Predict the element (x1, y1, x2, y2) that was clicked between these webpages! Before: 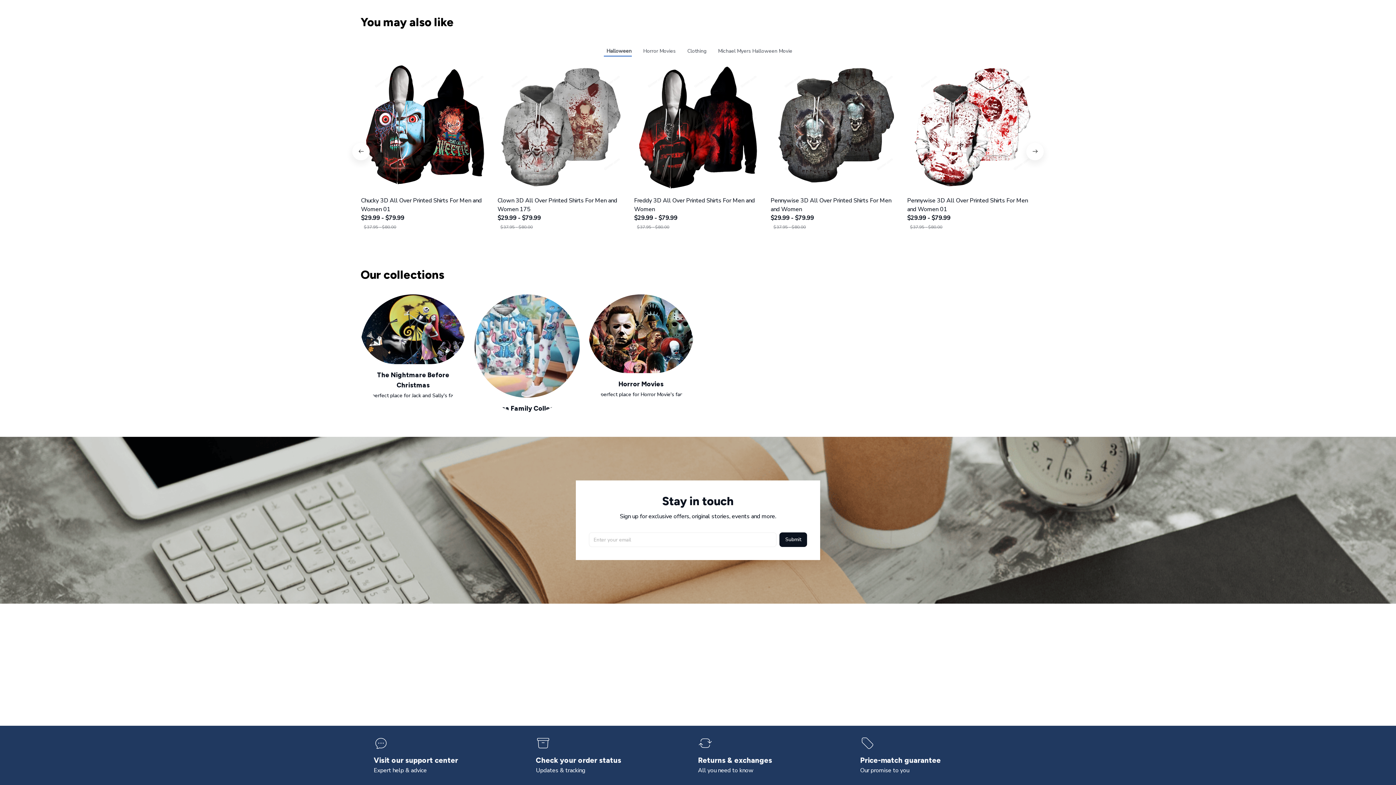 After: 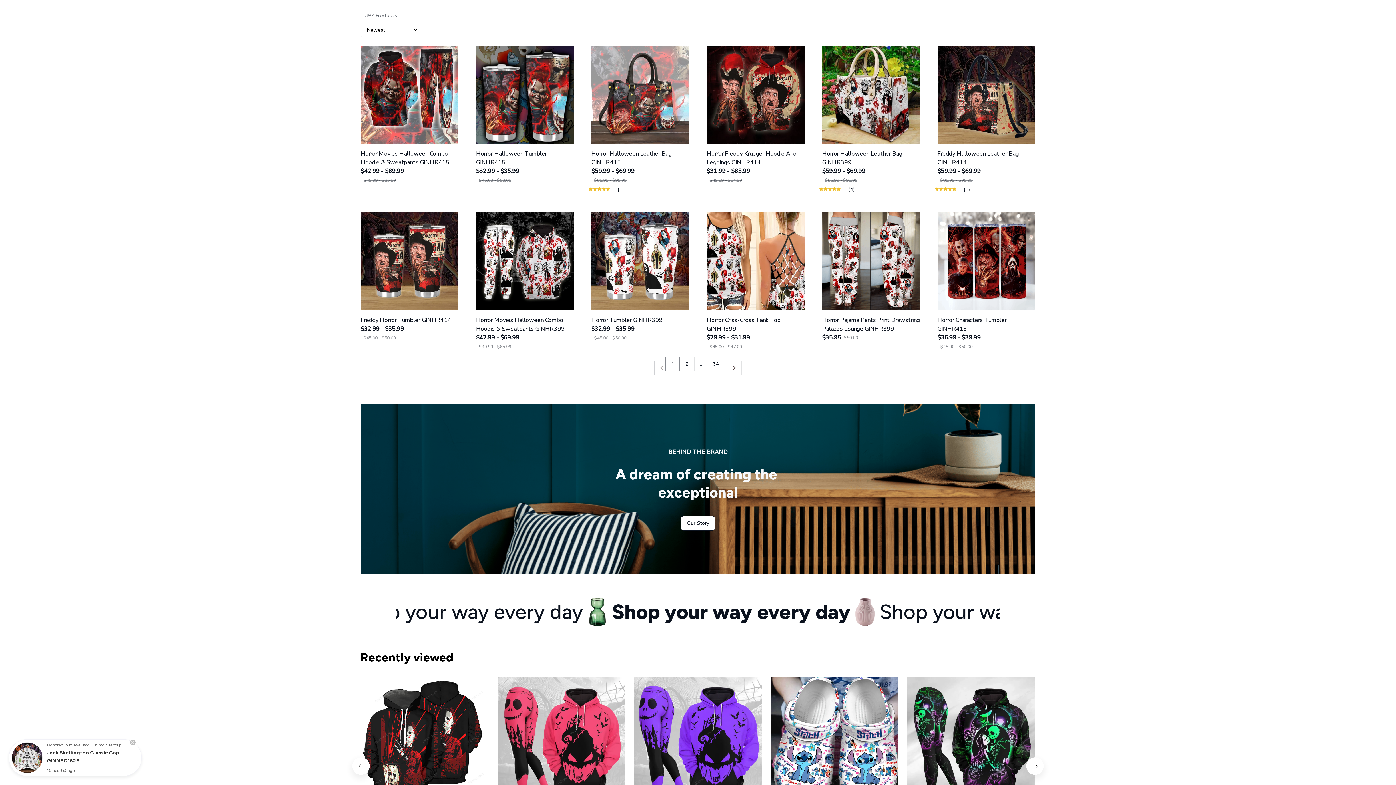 Action: label: Horror Movies
A perfect place for Horror Movie's fans! bbox: (588, 95, 693, 299)